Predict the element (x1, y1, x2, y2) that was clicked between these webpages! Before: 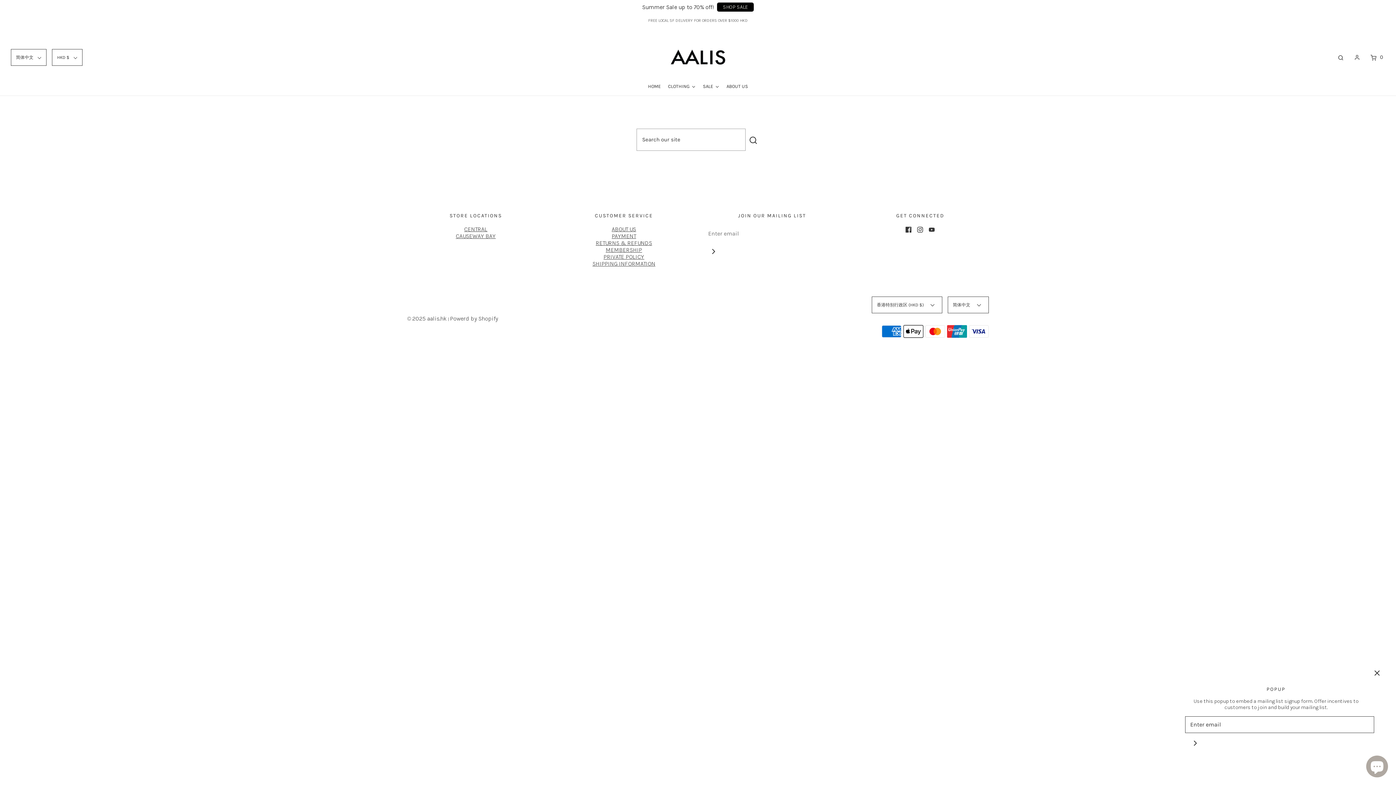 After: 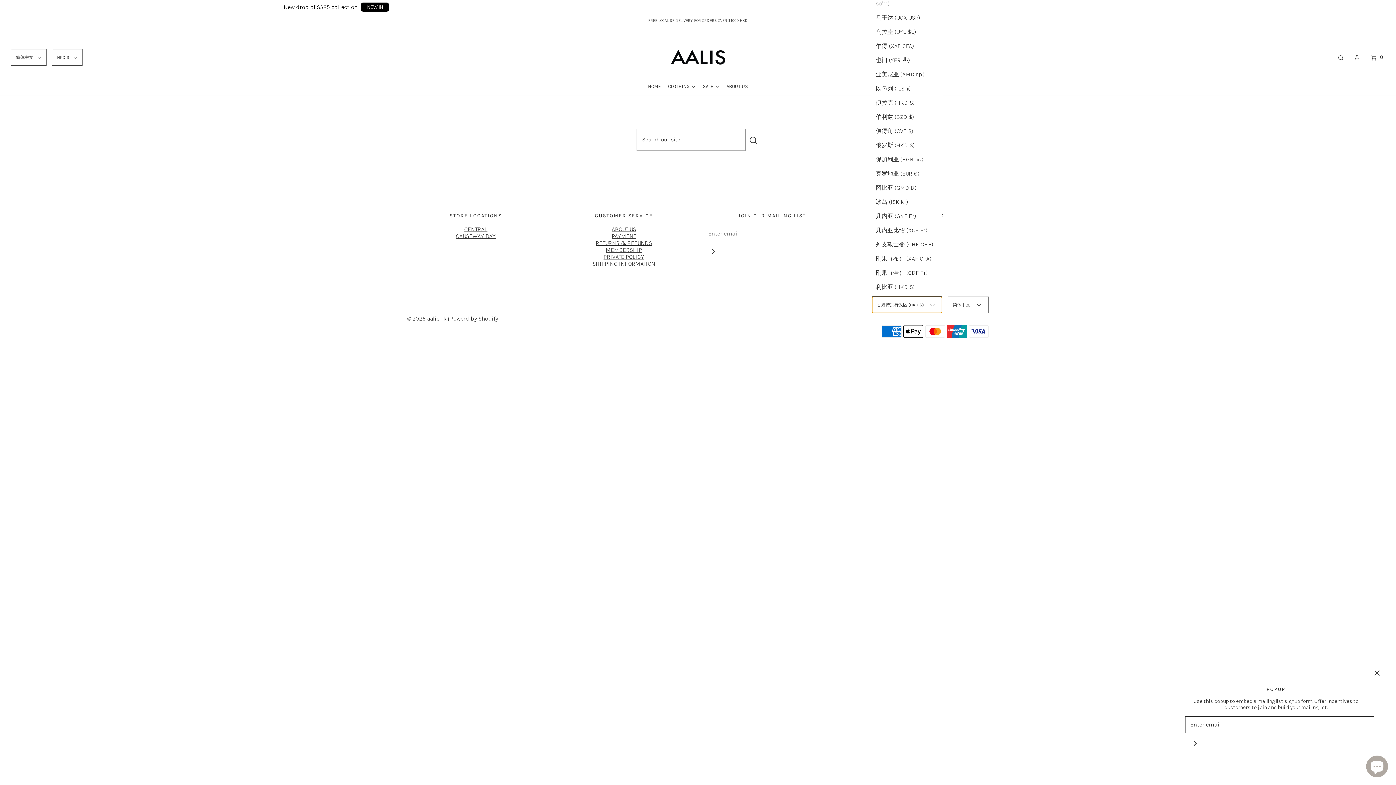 Action: label: 香港特别行政区 (HKD $)  bbox: (872, 296, 942, 313)